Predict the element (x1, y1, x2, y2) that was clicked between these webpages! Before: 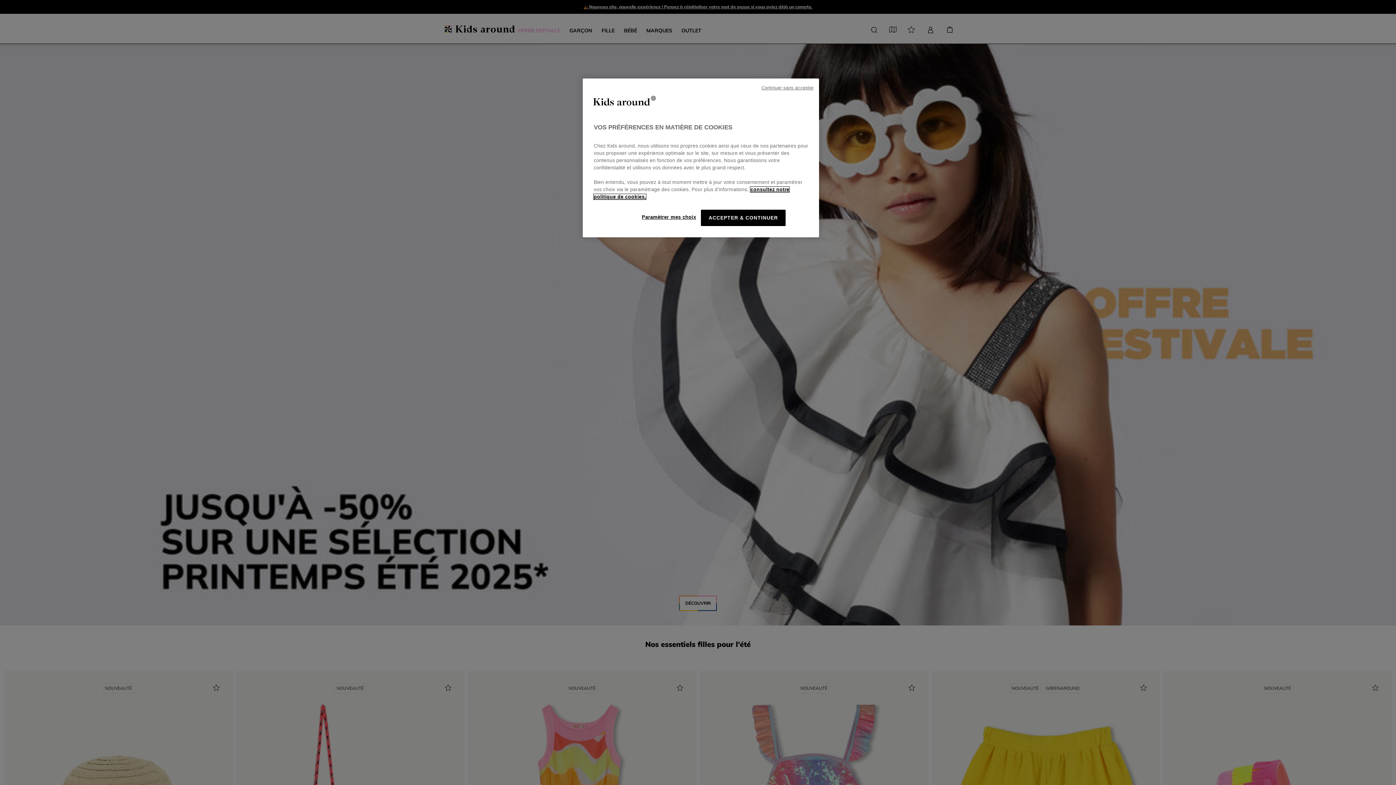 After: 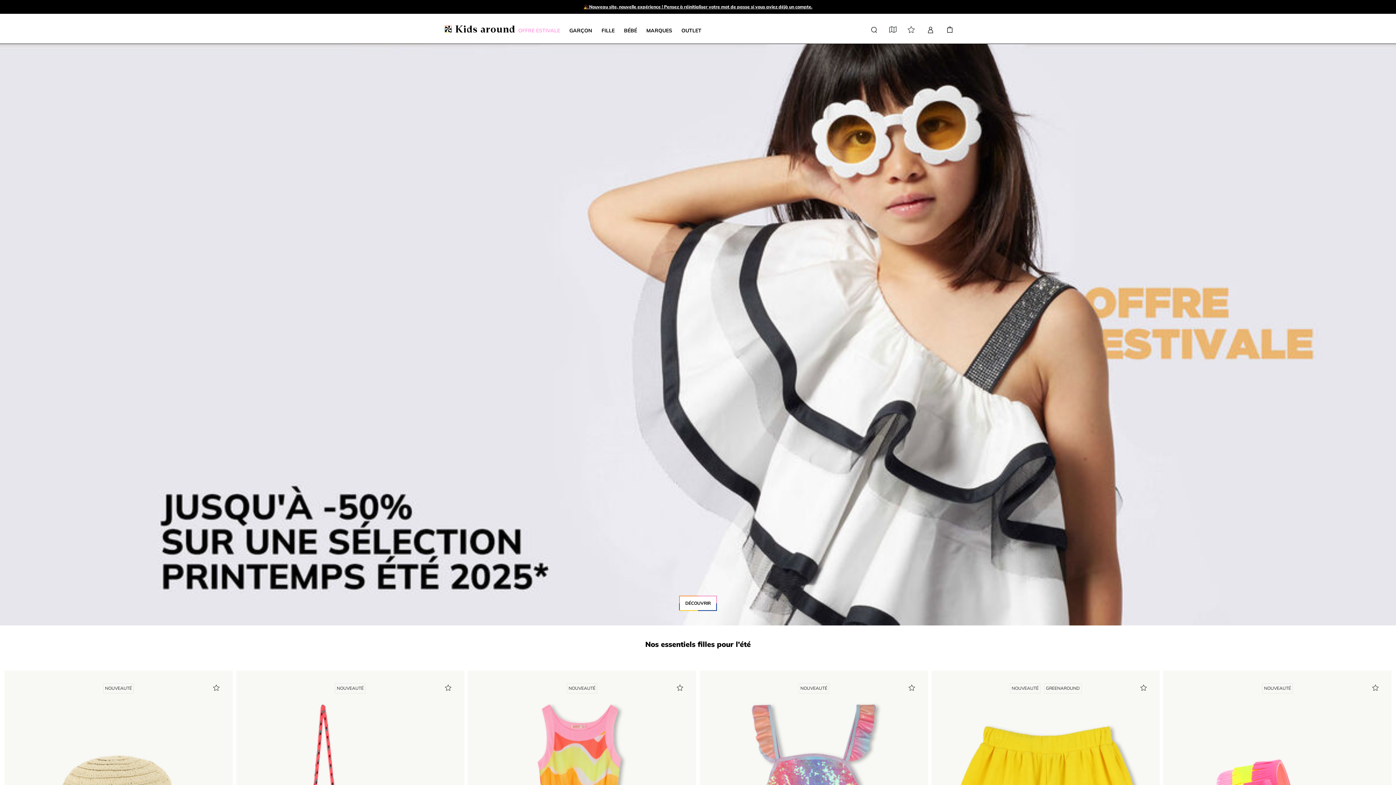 Action: label: ACCEPTER & CONTINUER bbox: (701, 209, 785, 226)